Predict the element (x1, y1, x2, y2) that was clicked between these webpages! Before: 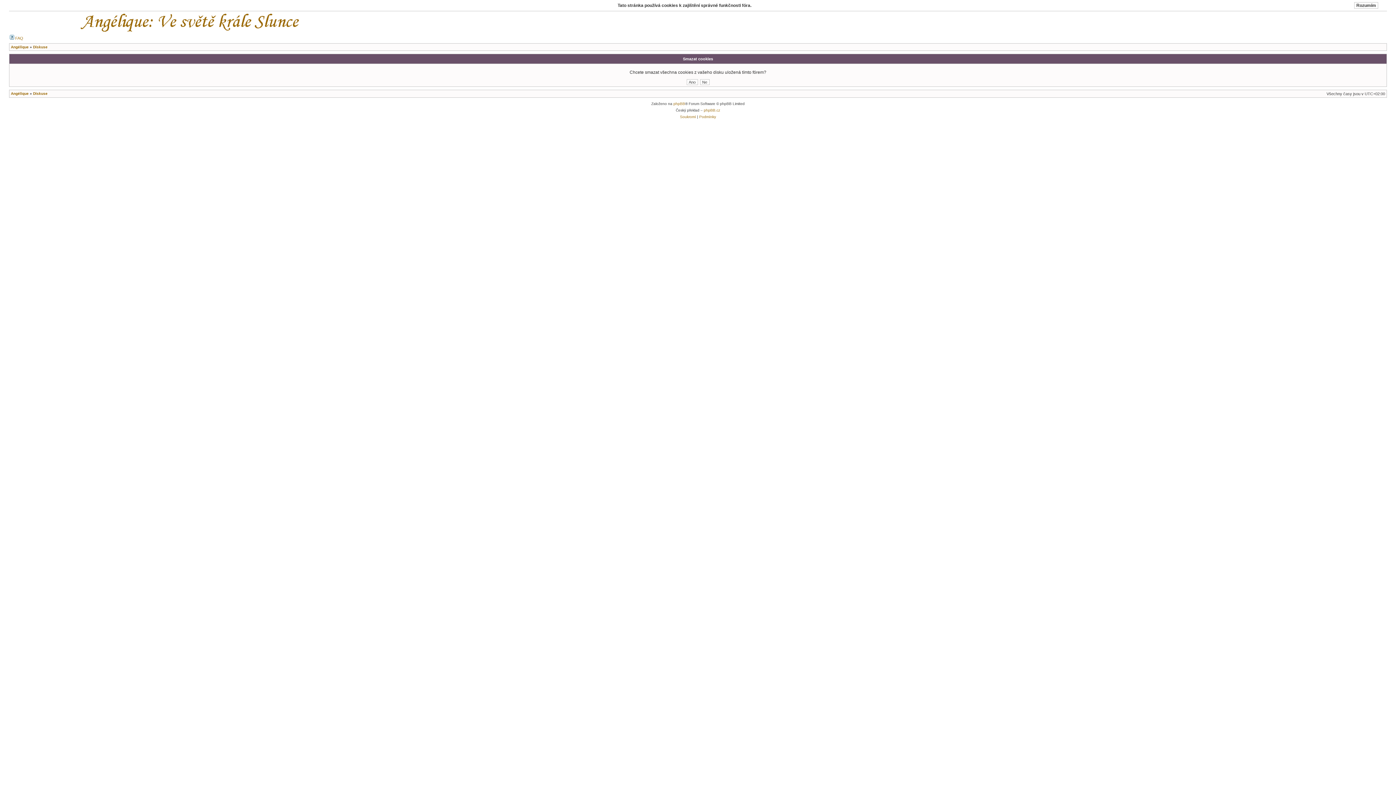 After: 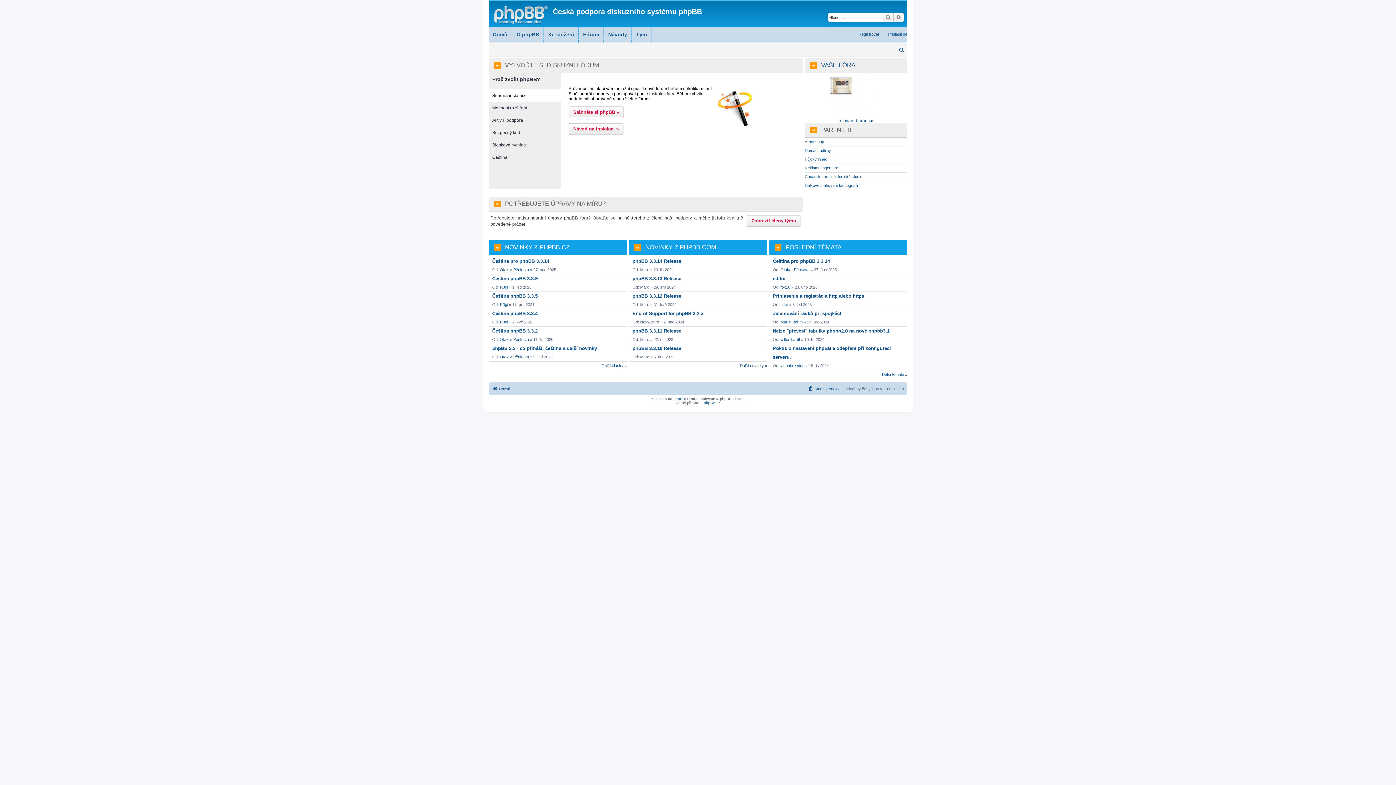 Action: bbox: (704, 108, 720, 112) label: phpBB.cz